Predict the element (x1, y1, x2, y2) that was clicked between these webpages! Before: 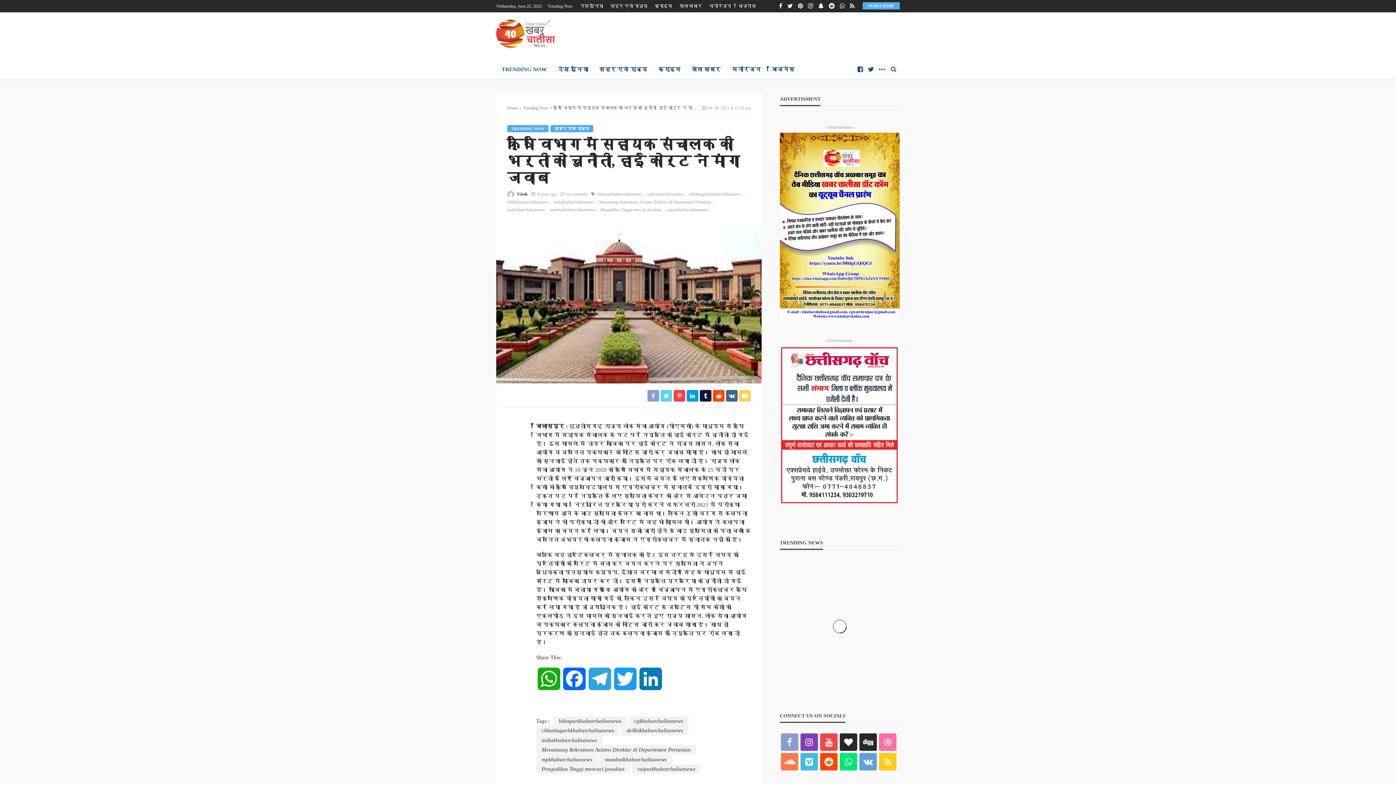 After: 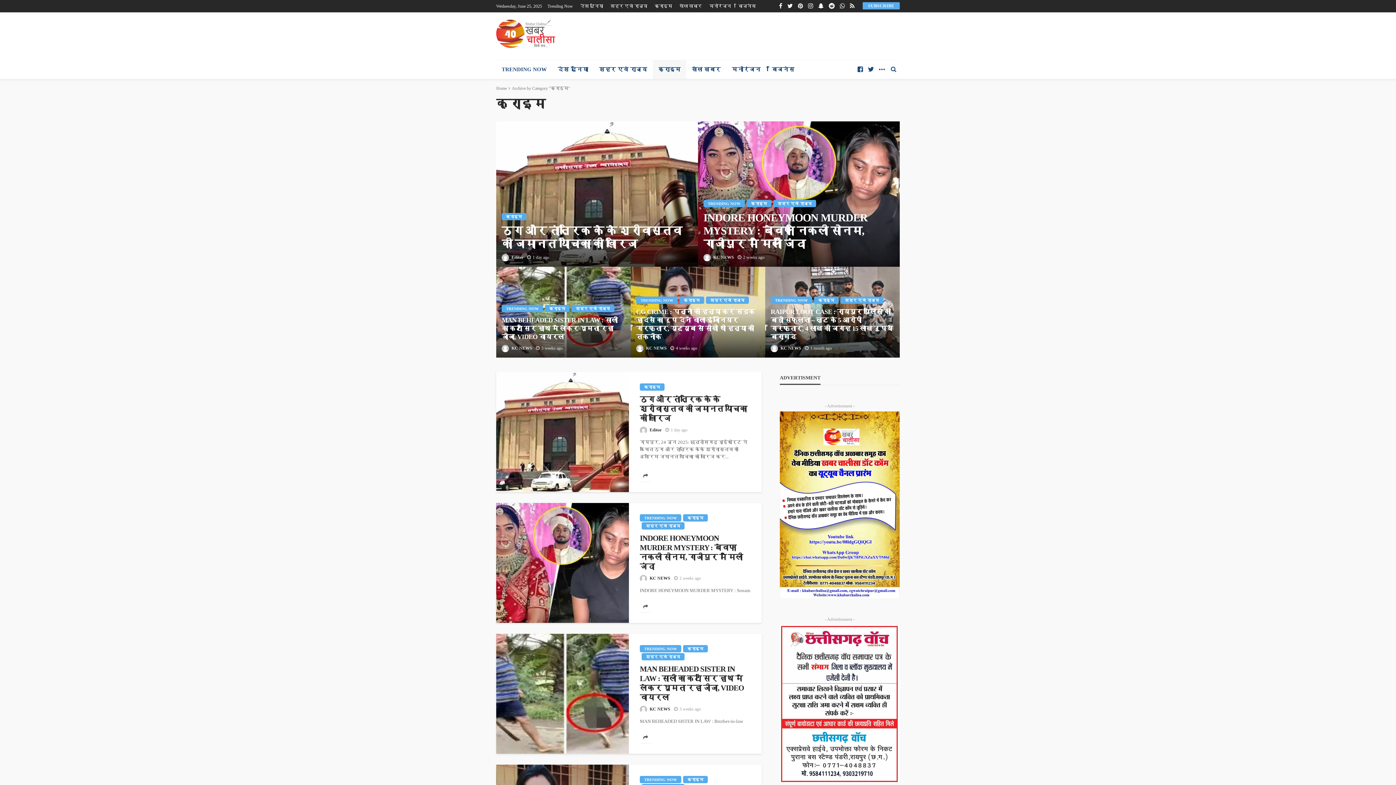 Action: bbox: (651, 0, 676, 12) label: क्राइम